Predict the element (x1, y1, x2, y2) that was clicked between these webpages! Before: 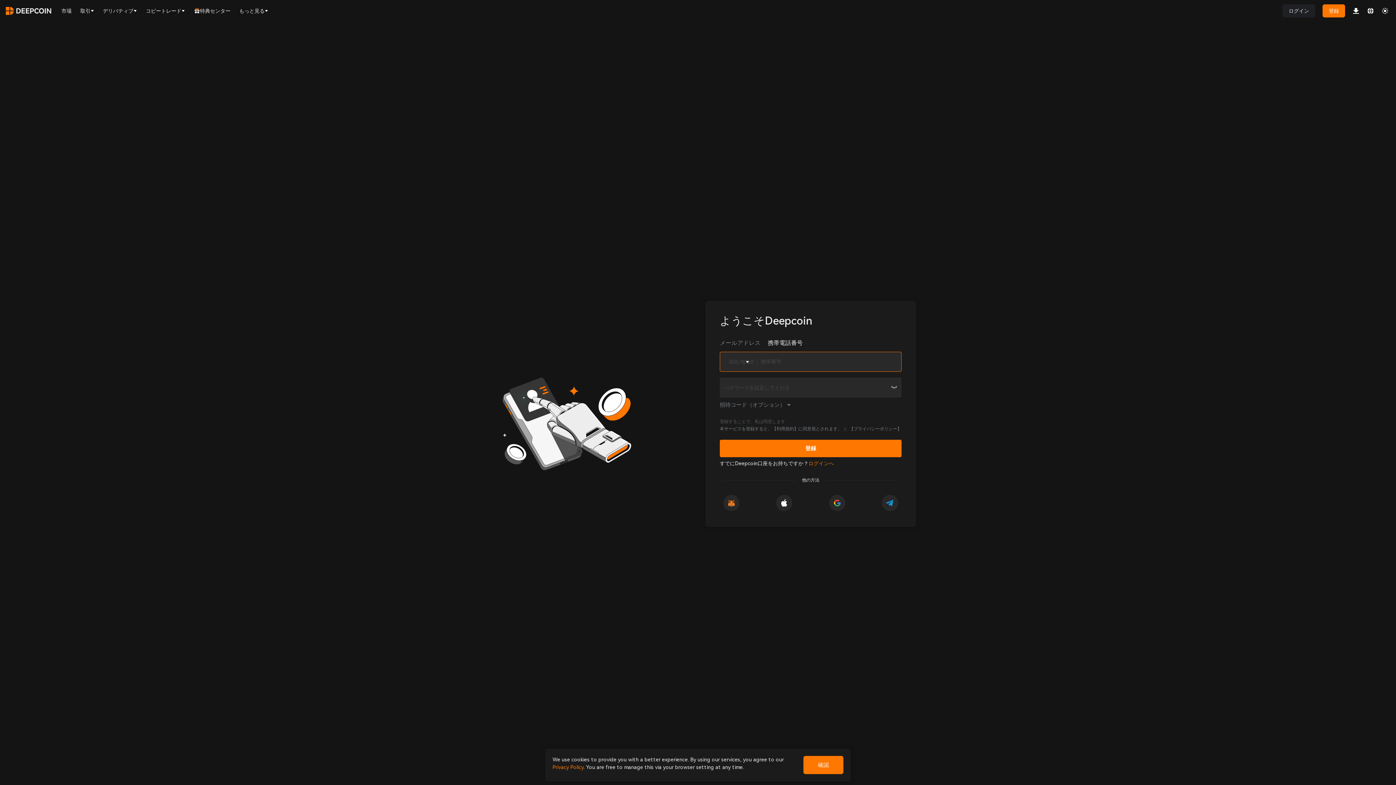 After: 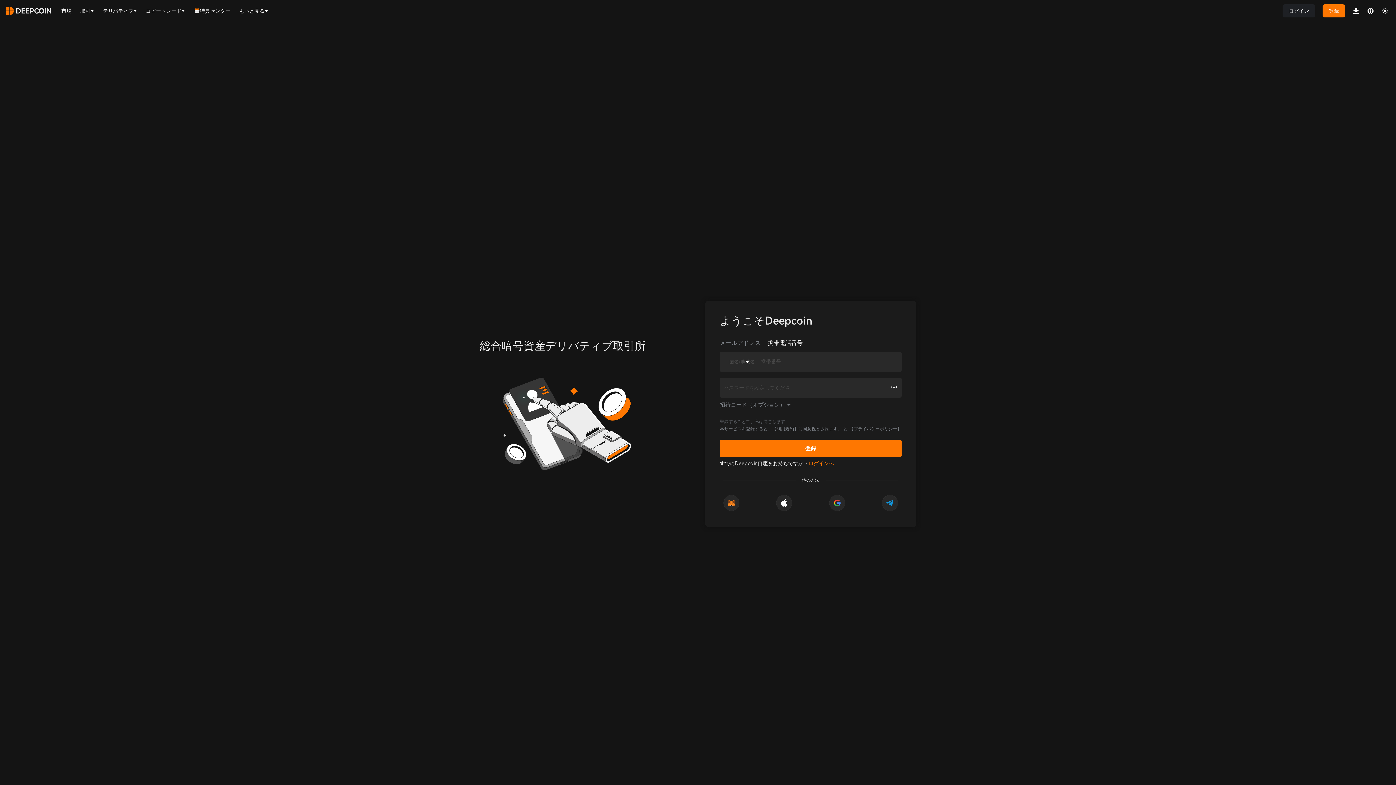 Action: bbox: (693, 756, 734, 774) label: confirm